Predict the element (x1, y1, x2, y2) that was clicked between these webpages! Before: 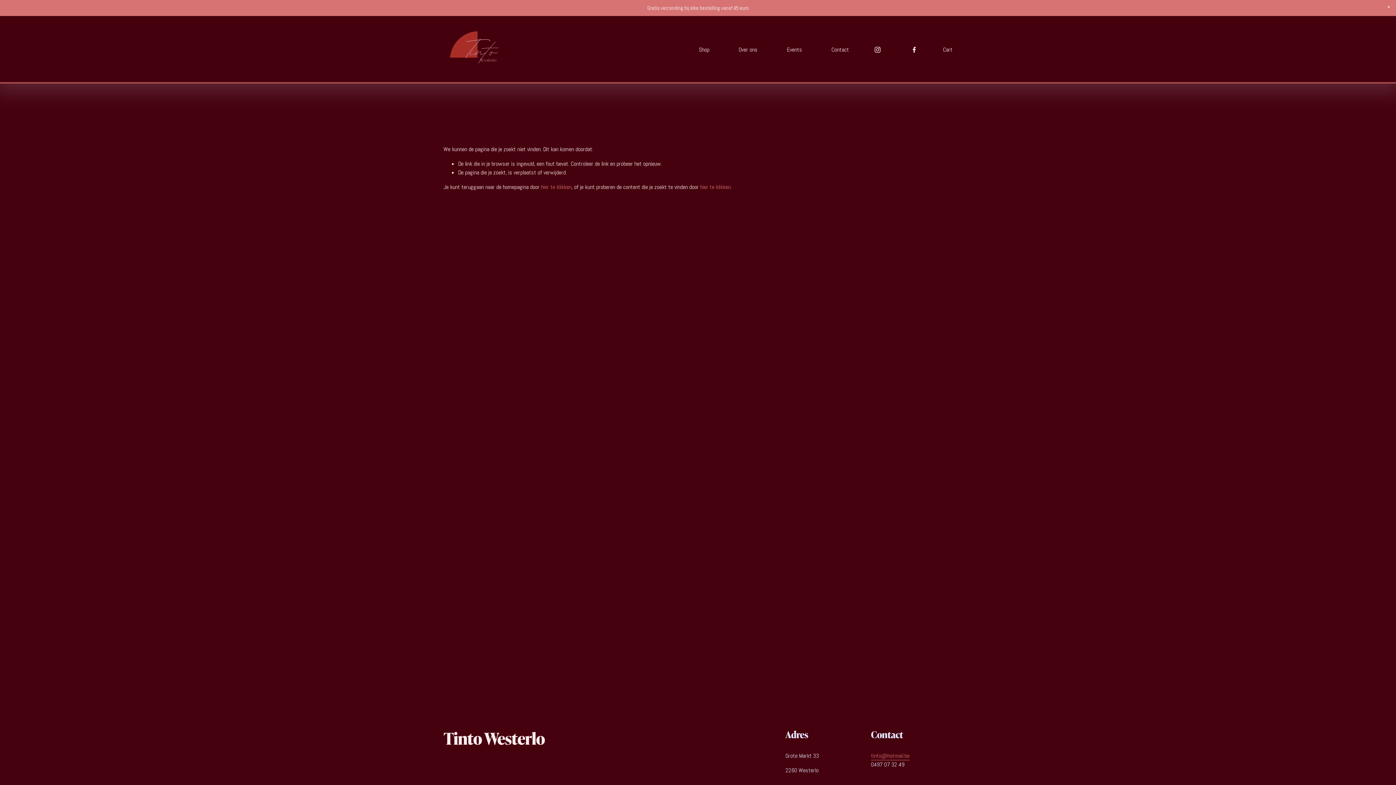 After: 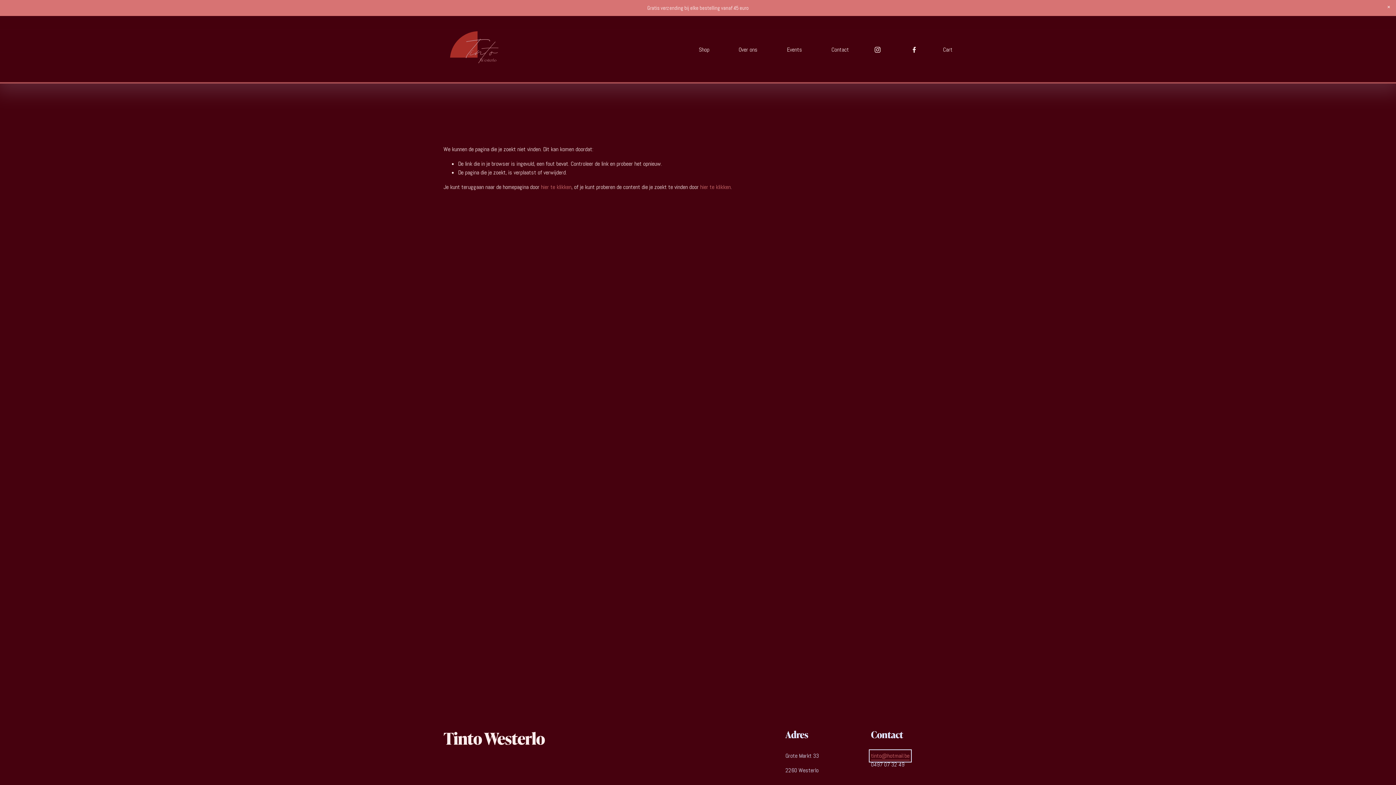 Action: bbox: (871, 751, 909, 760) label: tinto@hotmail.be